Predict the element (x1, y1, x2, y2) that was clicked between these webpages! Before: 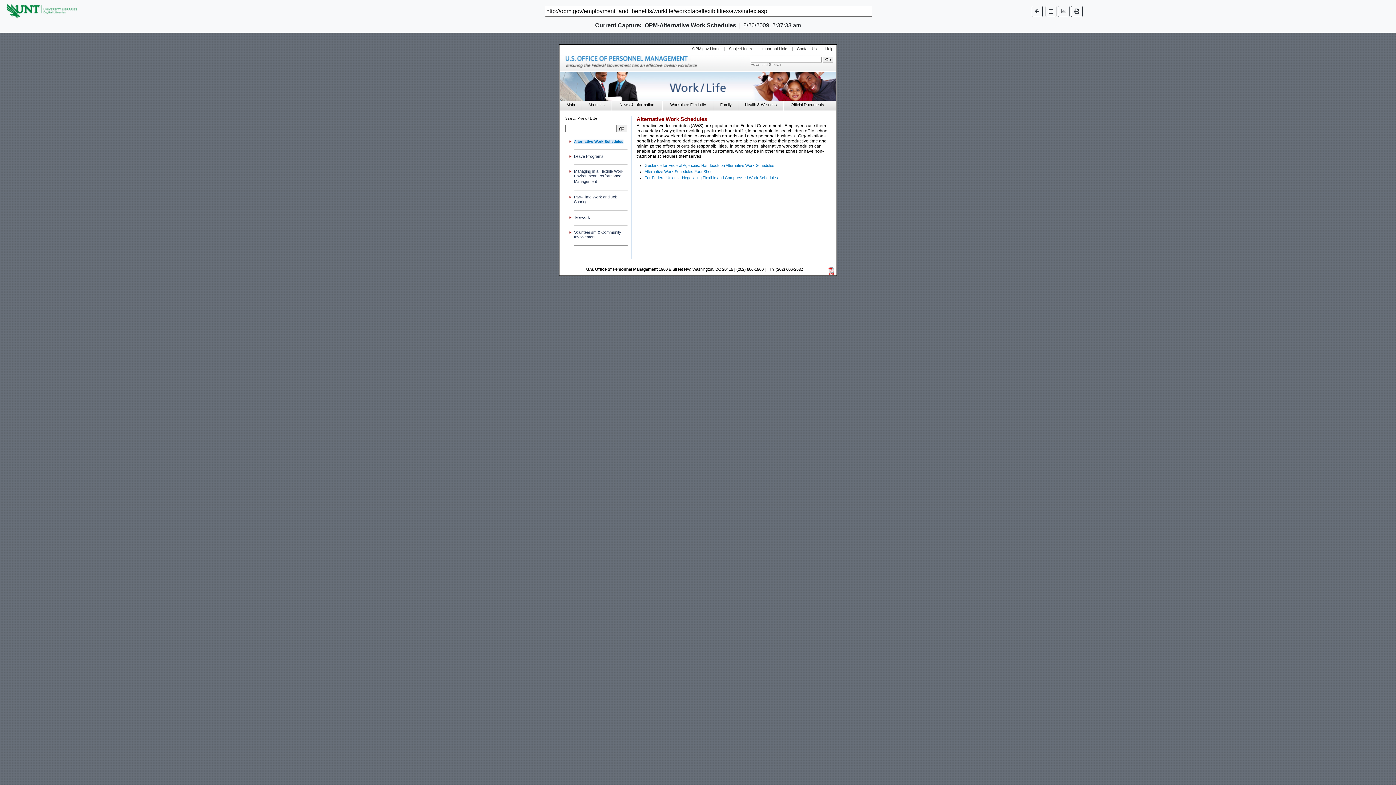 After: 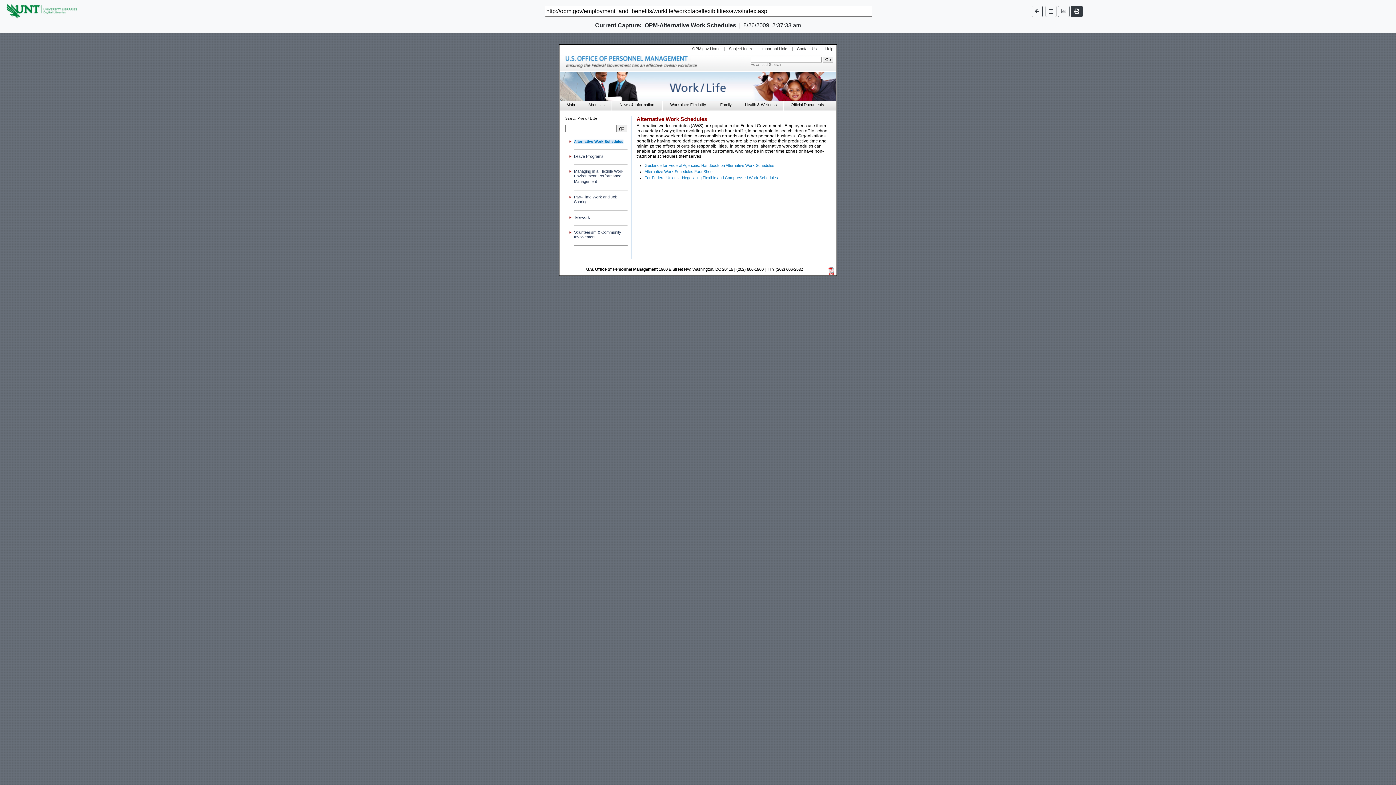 Action: bbox: (1071, 5, 1082, 16)